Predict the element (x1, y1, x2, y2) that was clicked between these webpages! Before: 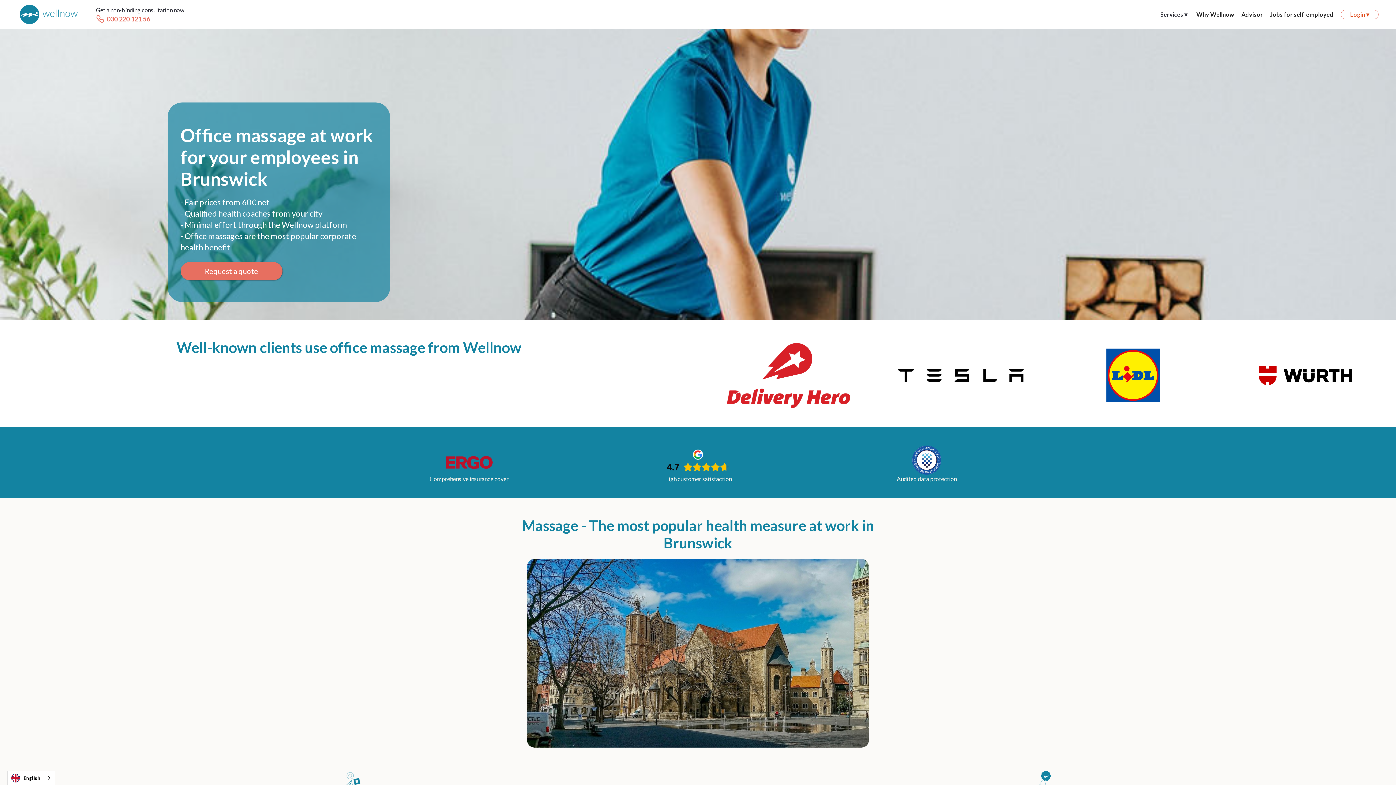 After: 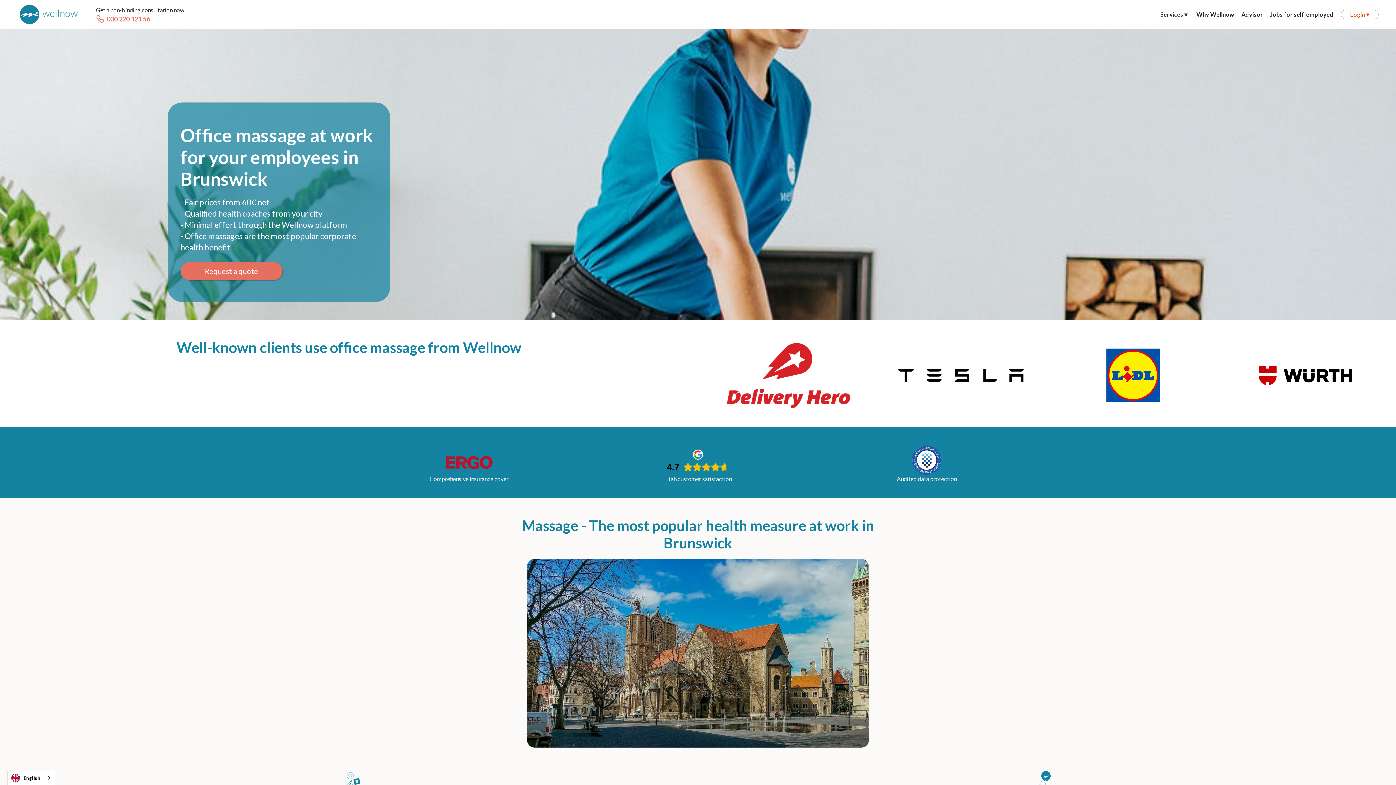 Action: label: 030 220 121 56 bbox: (96, 14, 150, 23)